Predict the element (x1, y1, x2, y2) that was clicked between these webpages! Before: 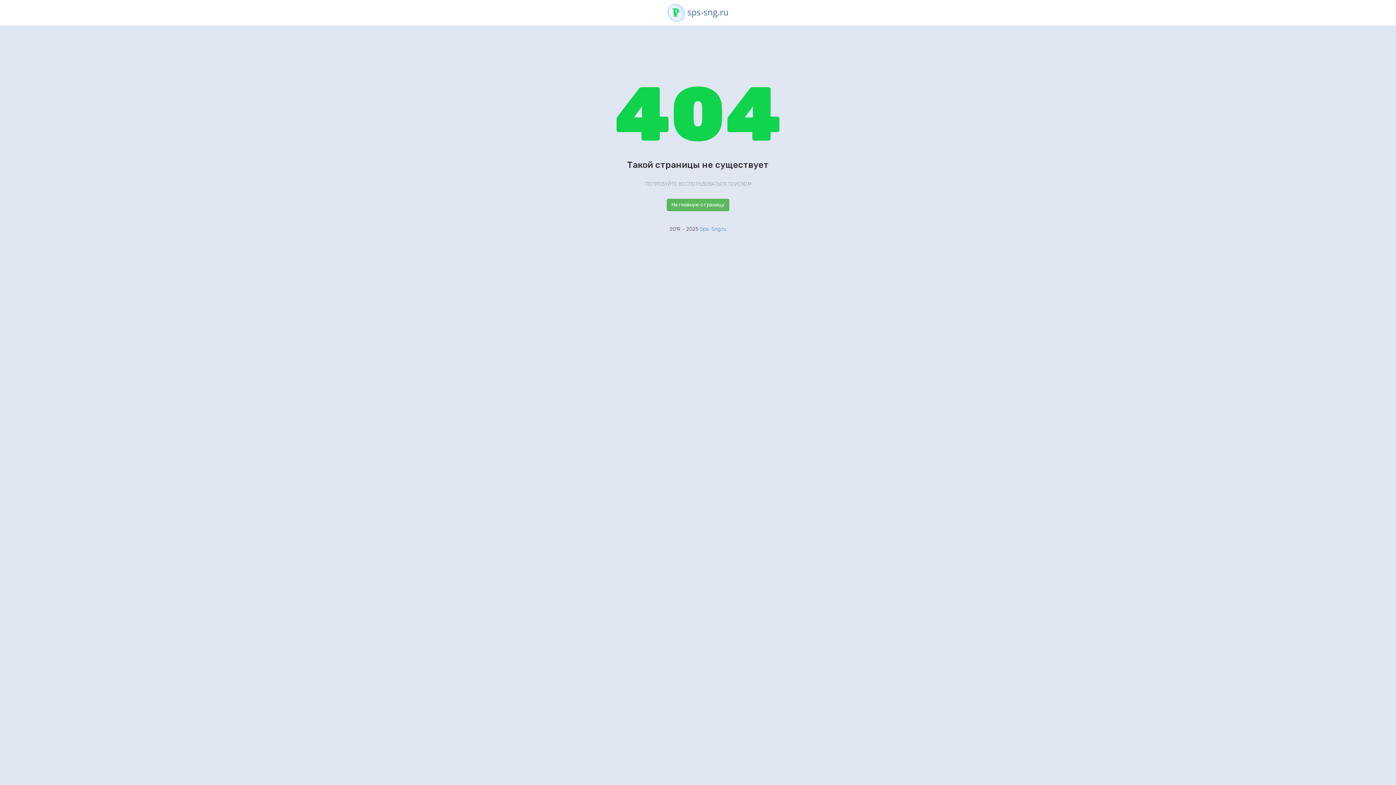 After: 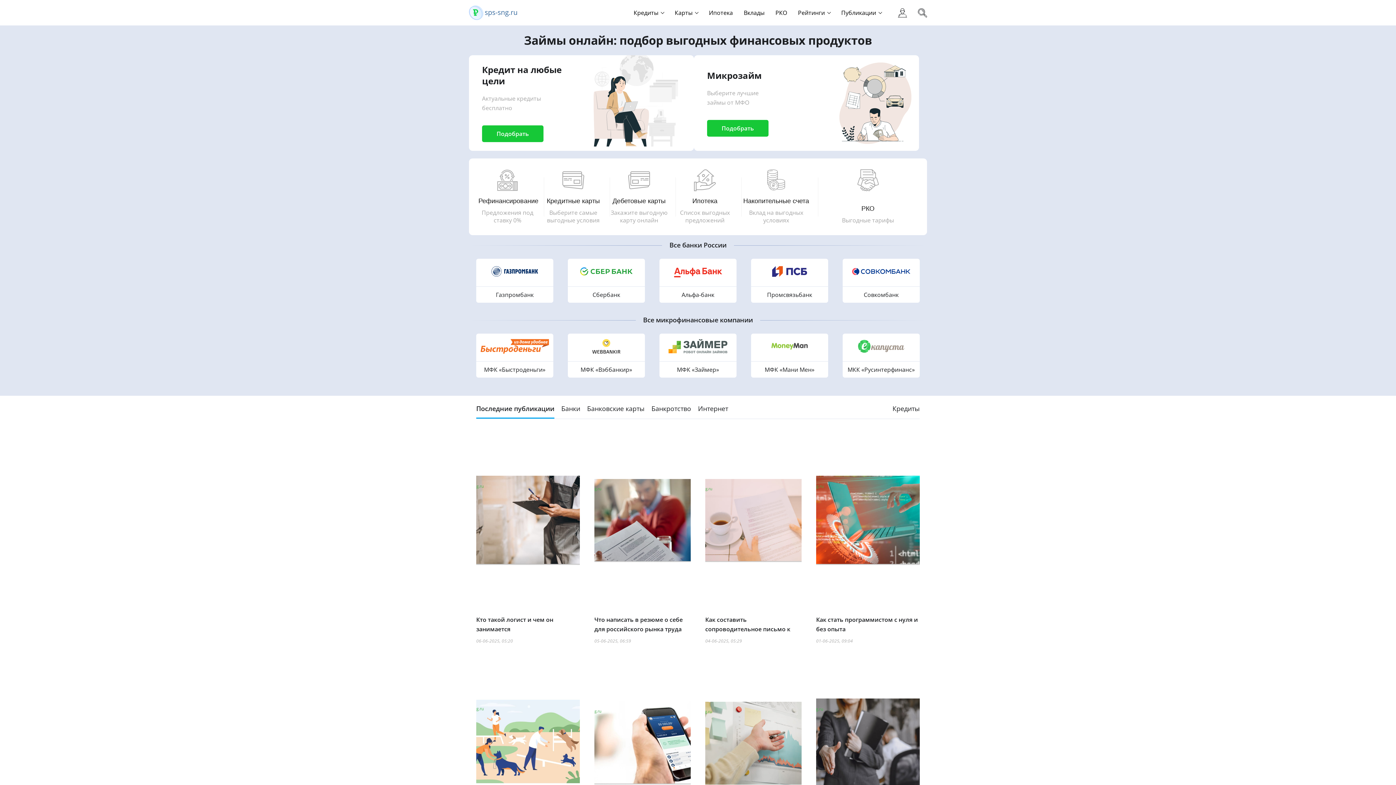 Action: bbox: (667, 9, 728, 15)